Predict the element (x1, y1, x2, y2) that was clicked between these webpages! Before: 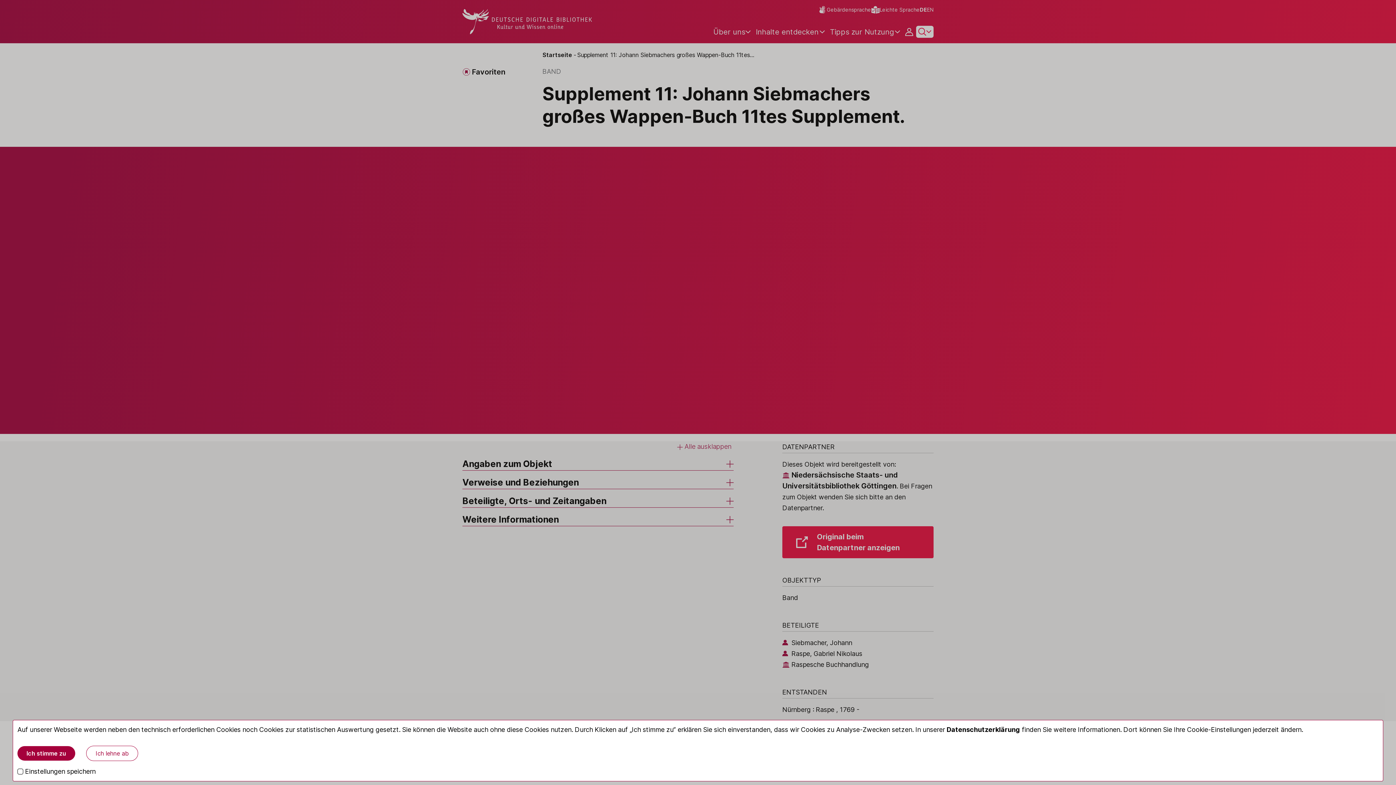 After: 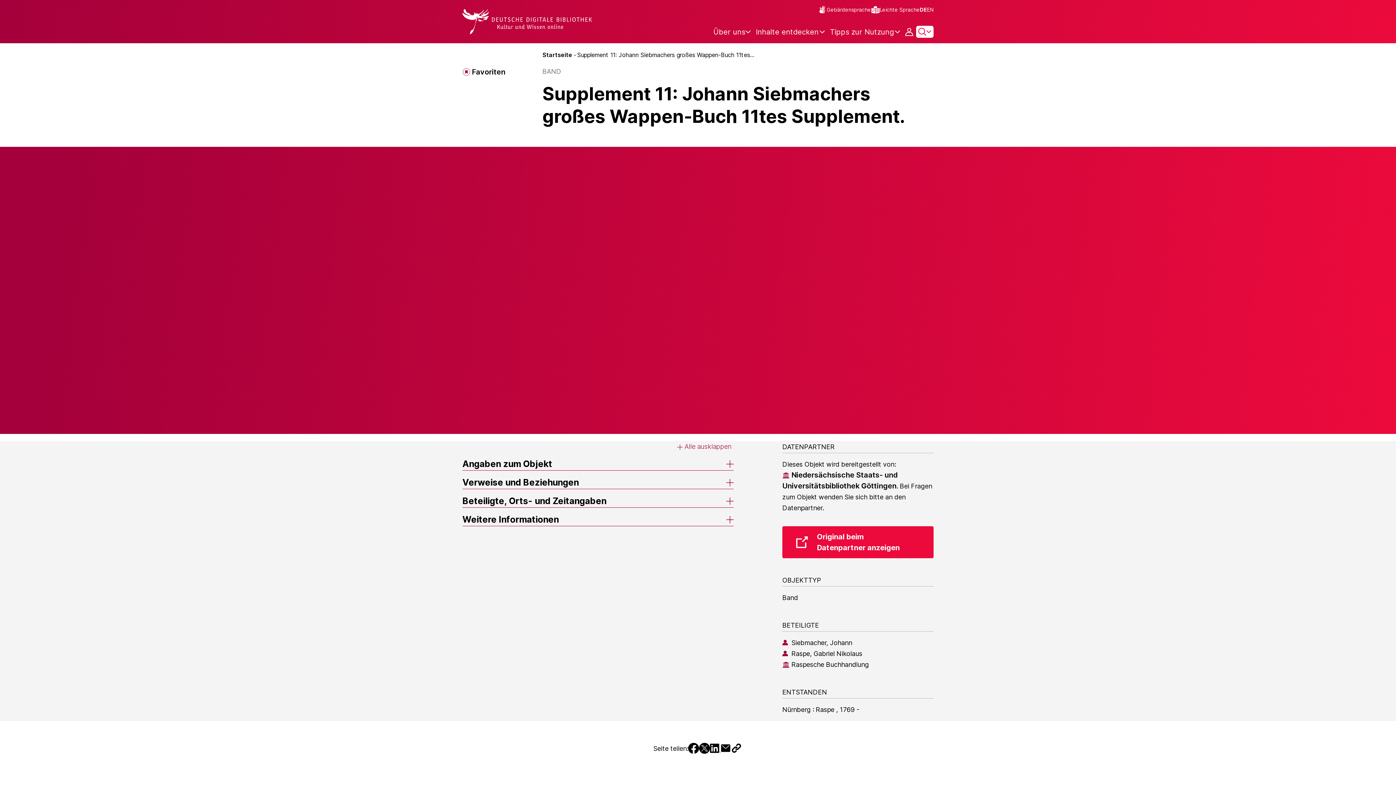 Action: bbox: (86, 746, 138, 761) label: Ich lehne ab